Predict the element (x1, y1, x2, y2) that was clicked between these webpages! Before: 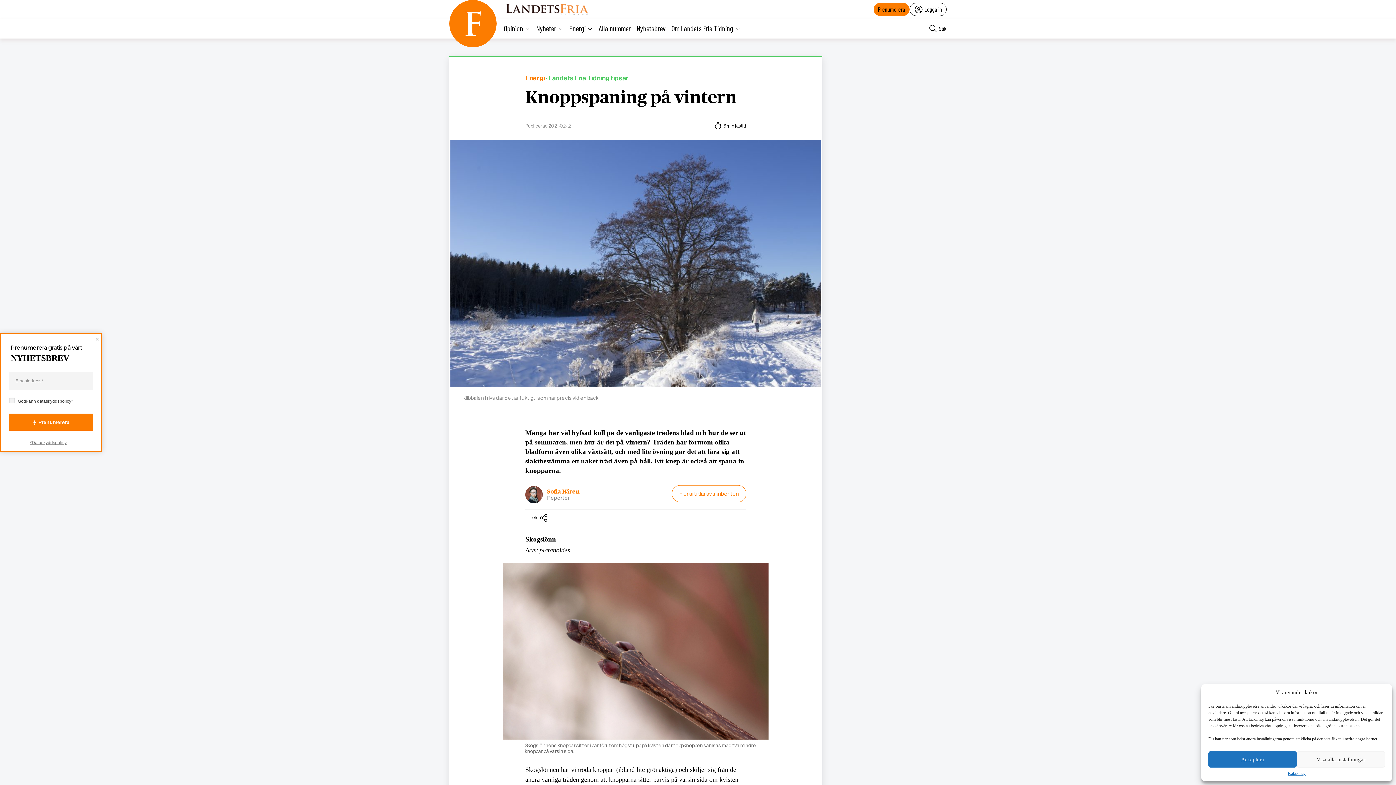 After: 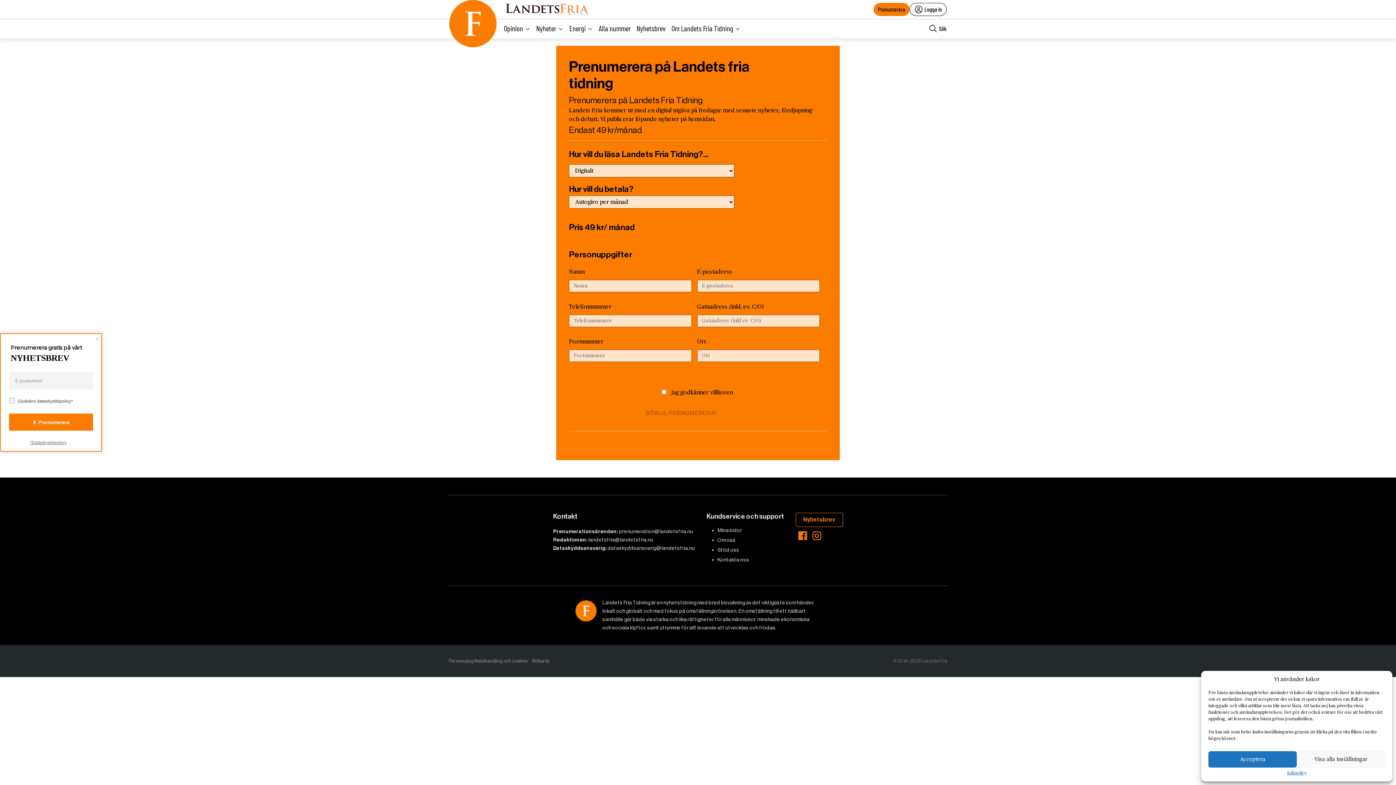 Action: bbox: (873, 2, 909, 15) label: Prenumerera